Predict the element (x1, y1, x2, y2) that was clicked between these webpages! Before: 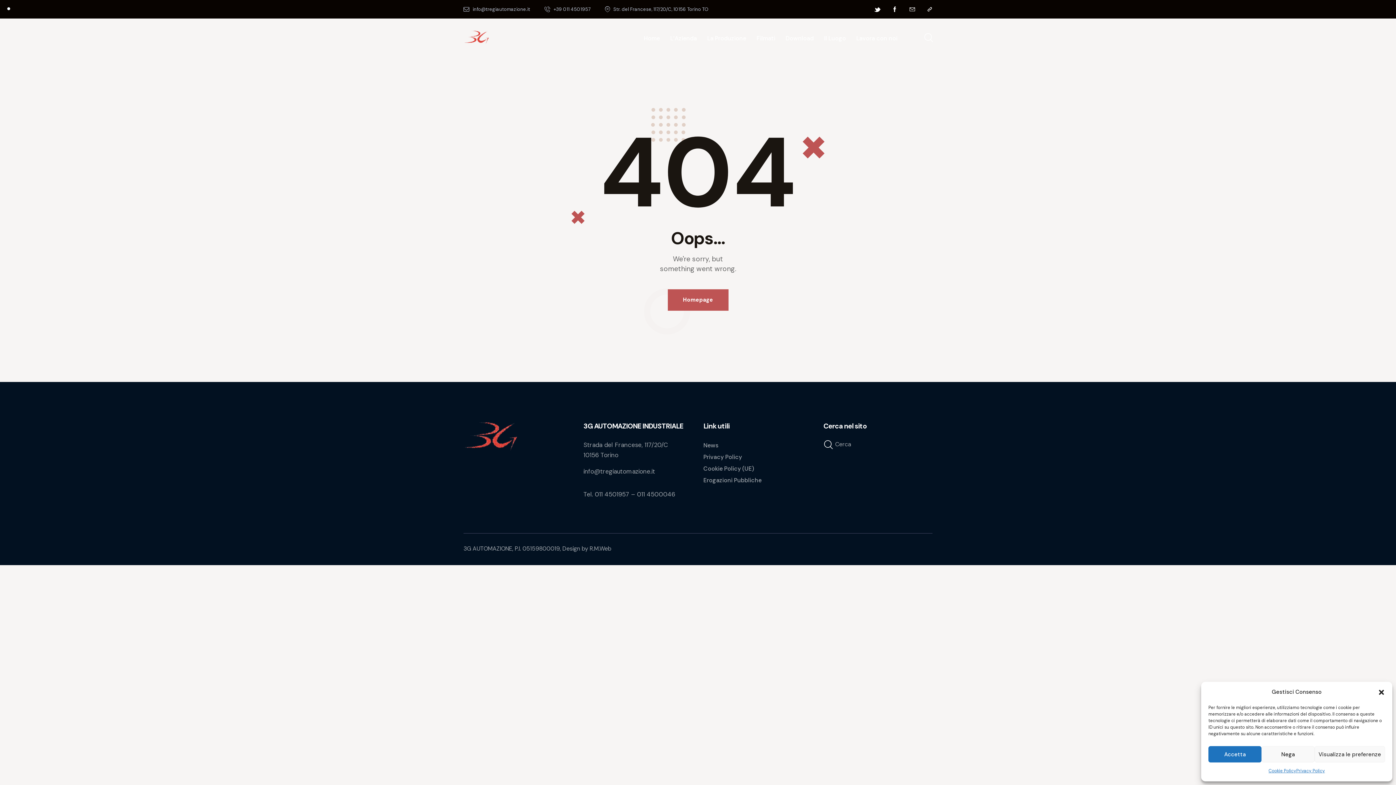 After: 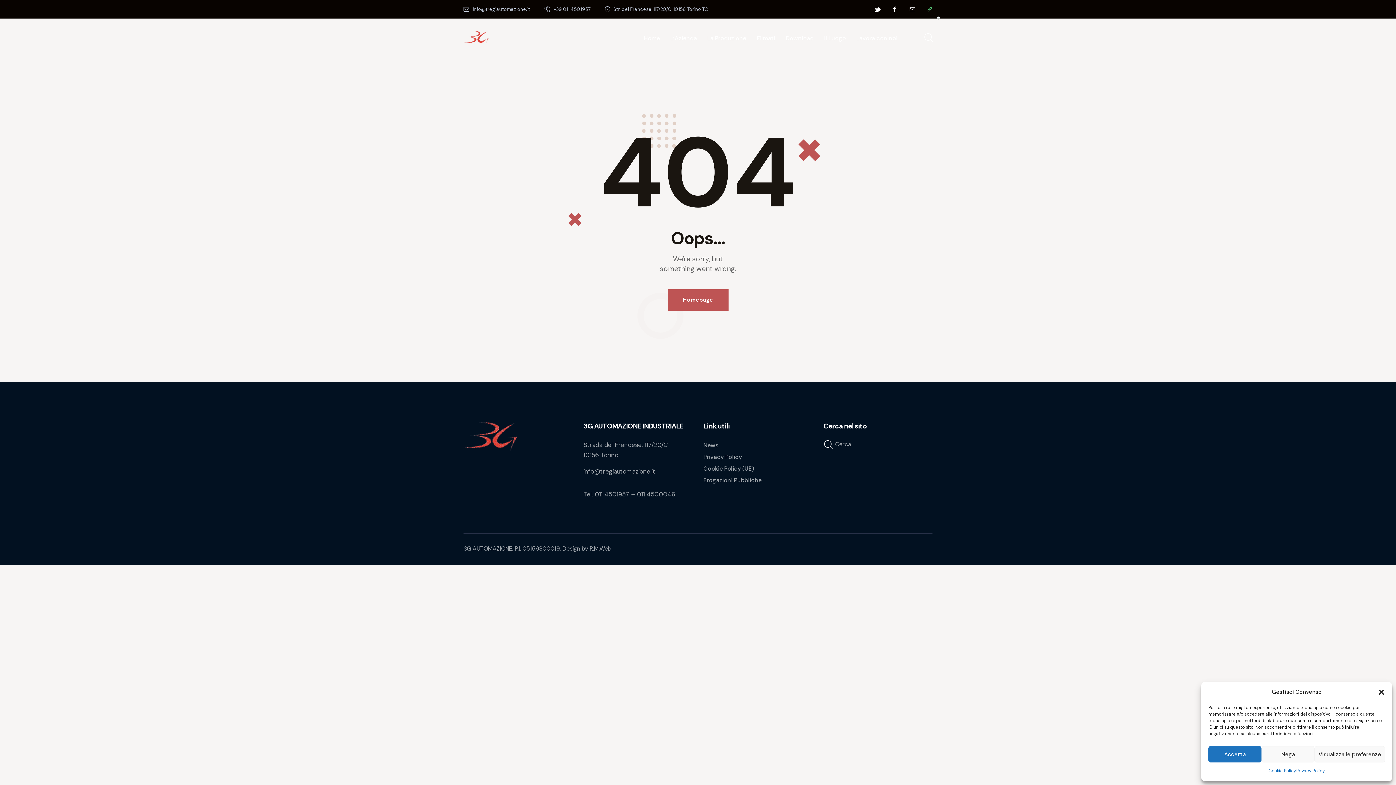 Action: bbox: (923, 2, 936, 16)